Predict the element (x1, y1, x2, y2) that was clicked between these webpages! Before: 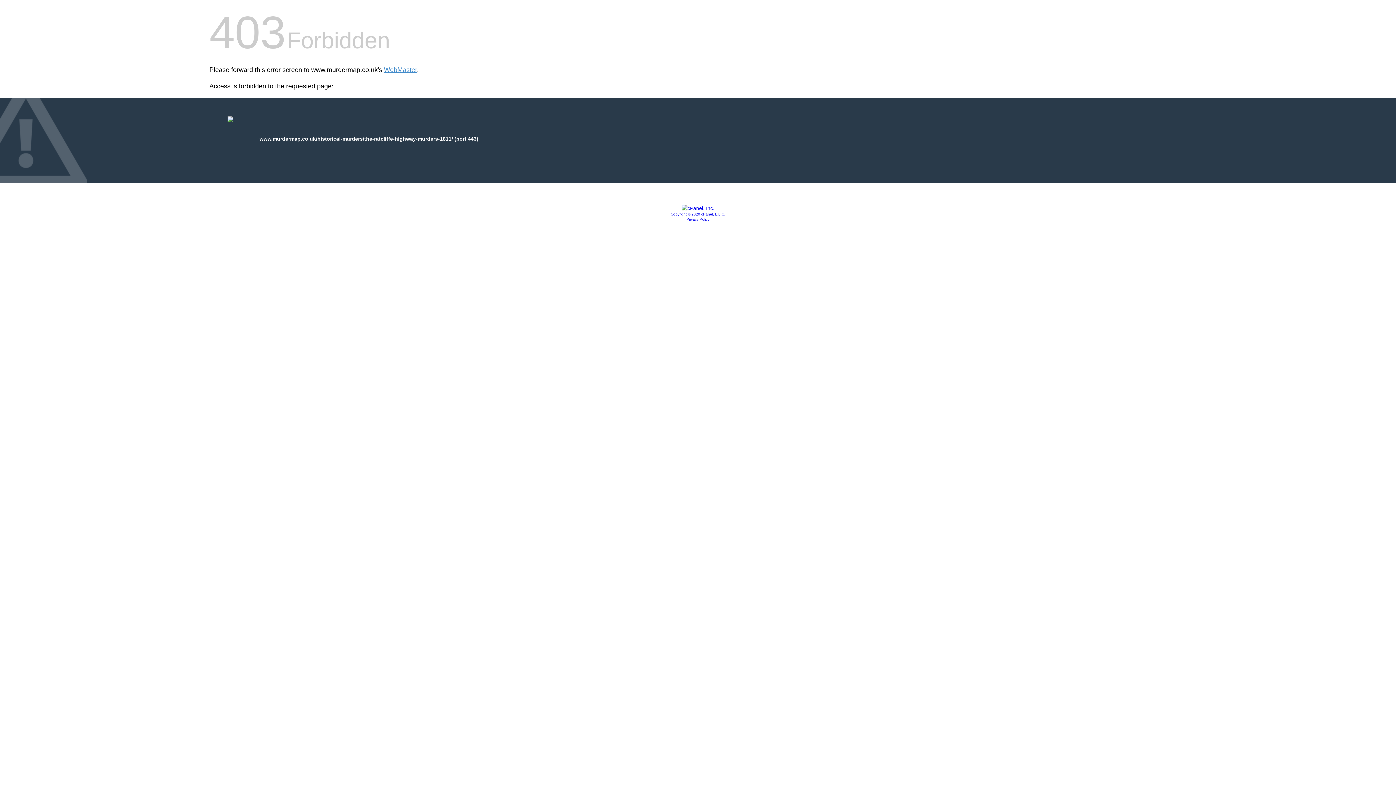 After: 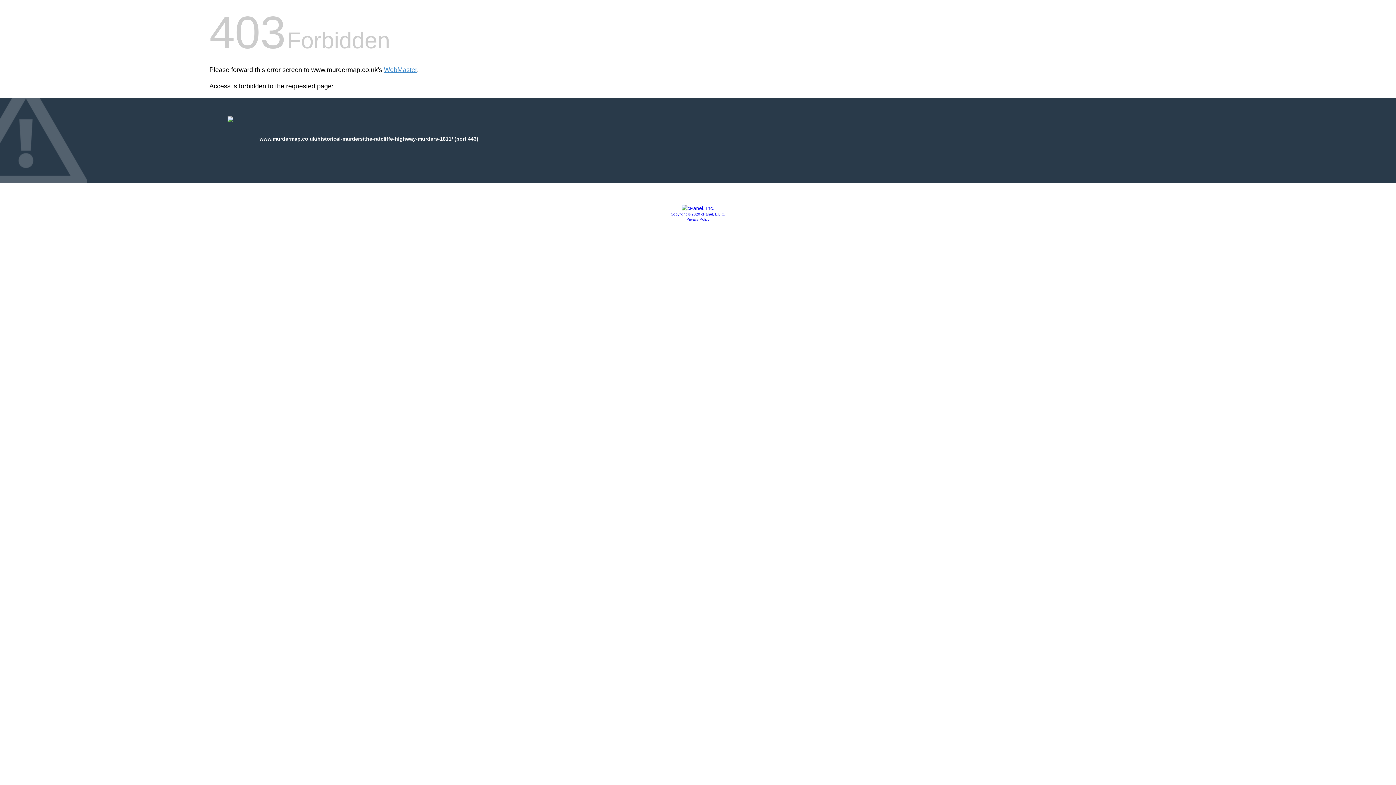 Action: label: Privacy Policy bbox: (686, 217, 709, 221)